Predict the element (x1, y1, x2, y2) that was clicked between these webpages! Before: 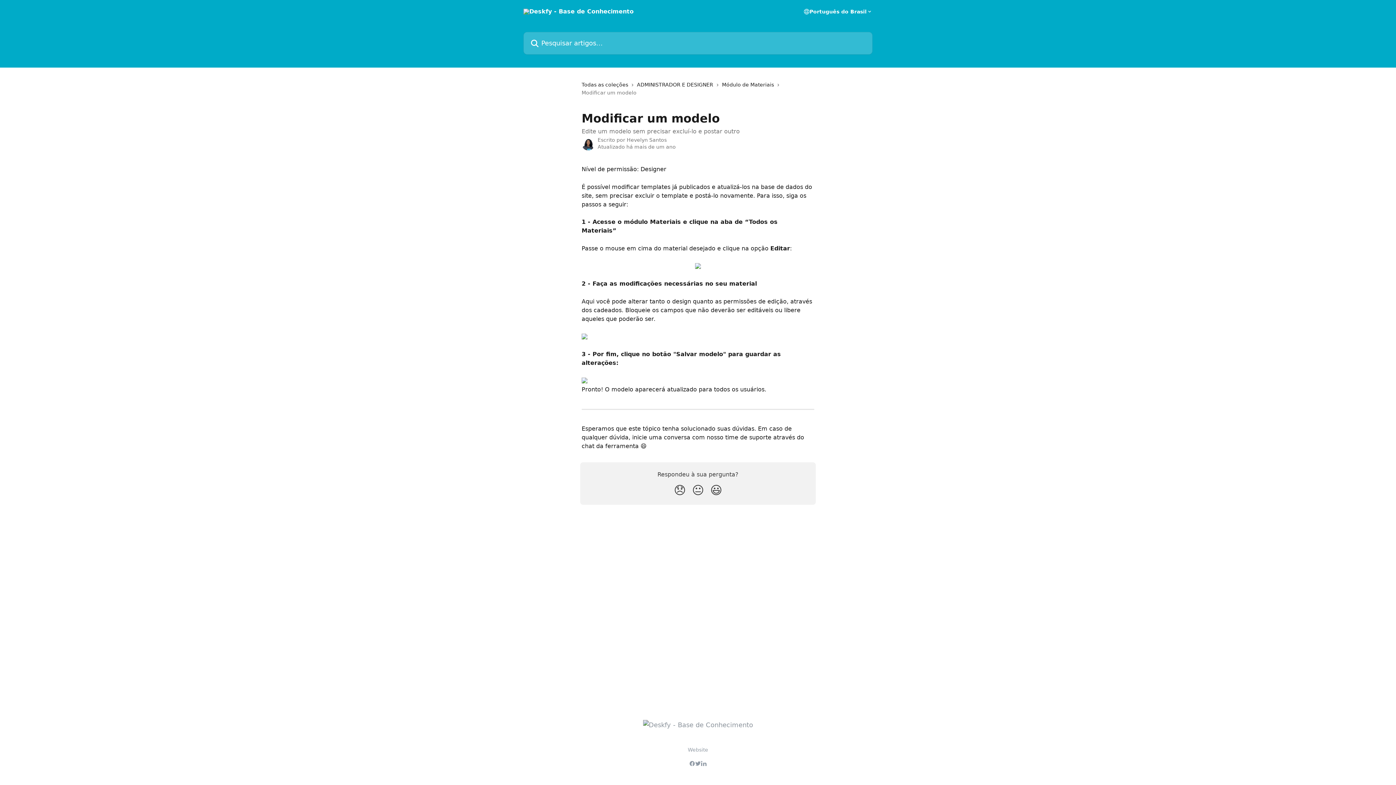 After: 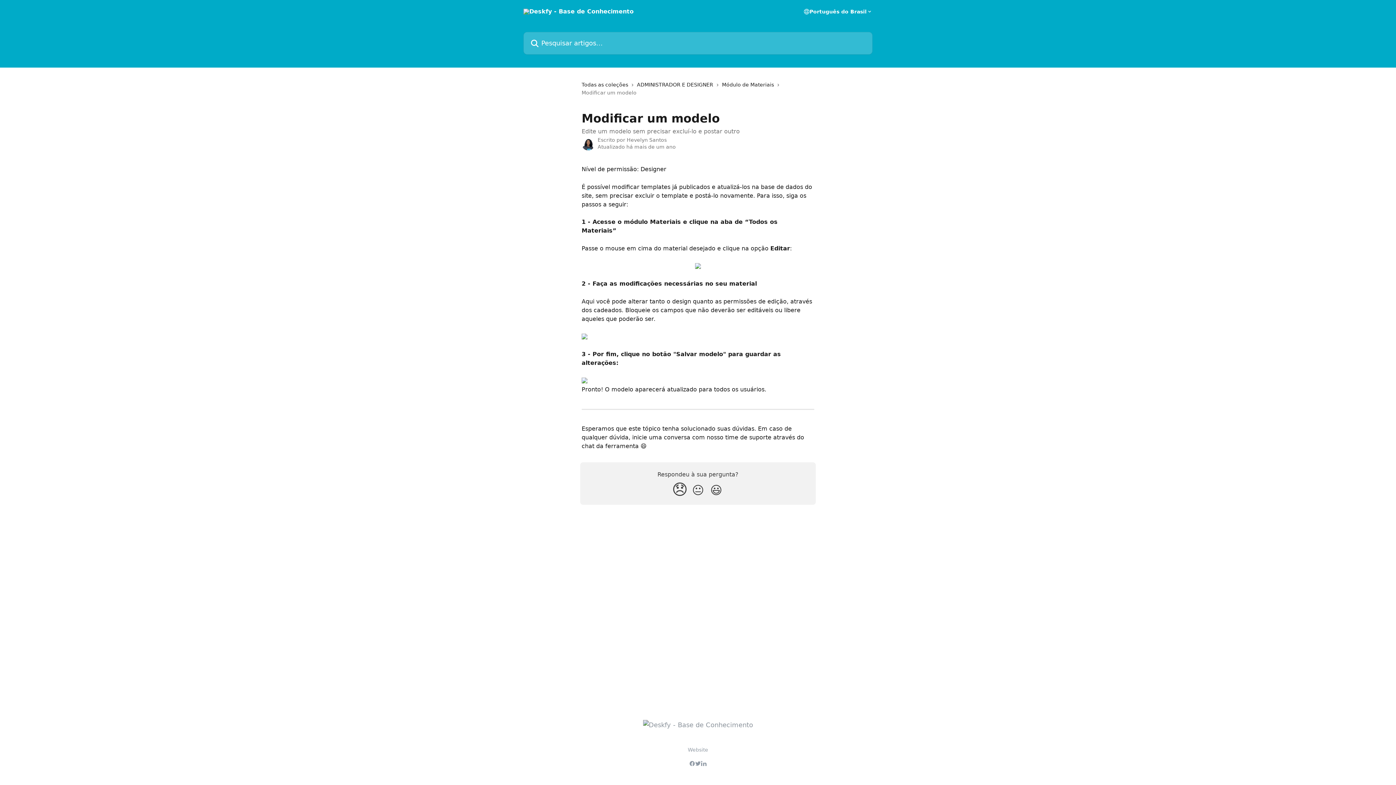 Action: bbox: (670, 480, 689, 500) label: Reação de decepção